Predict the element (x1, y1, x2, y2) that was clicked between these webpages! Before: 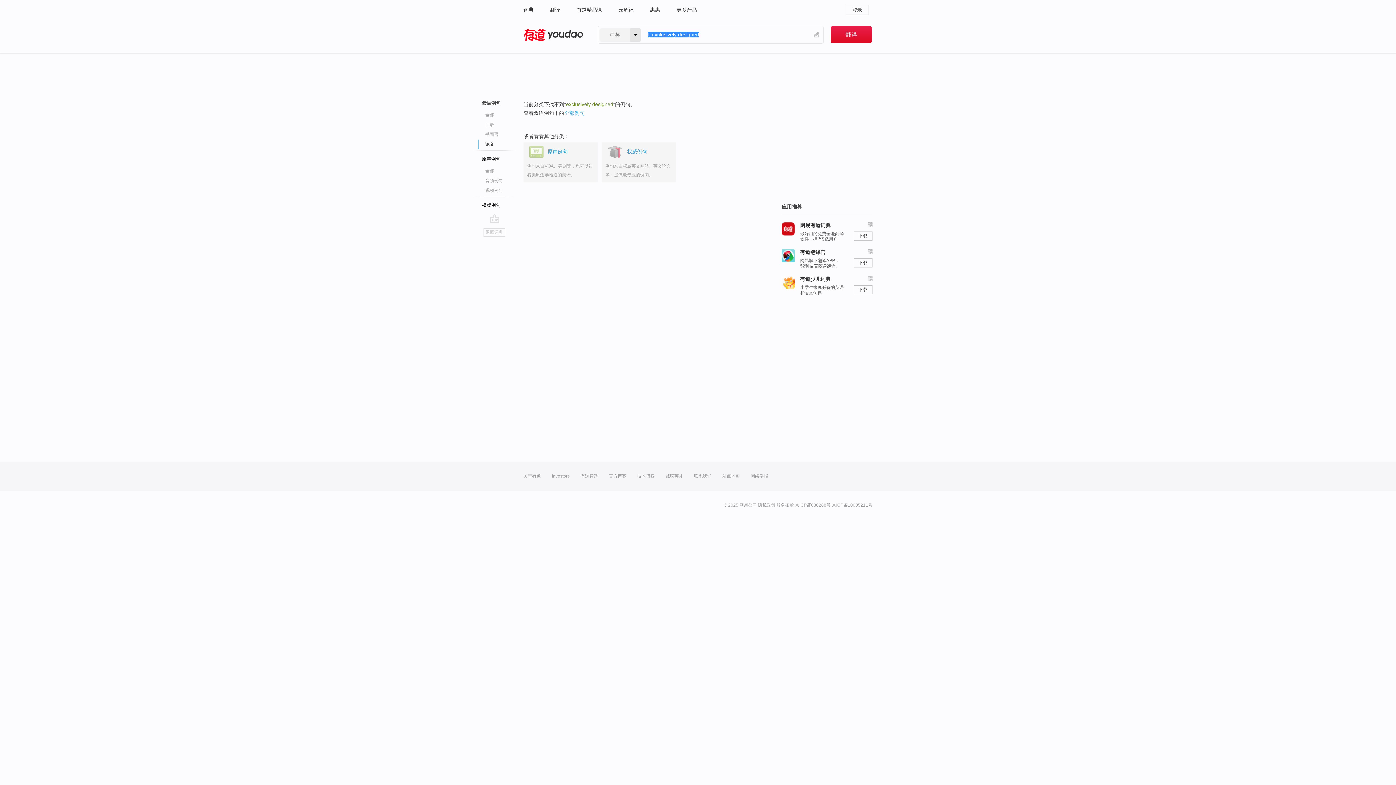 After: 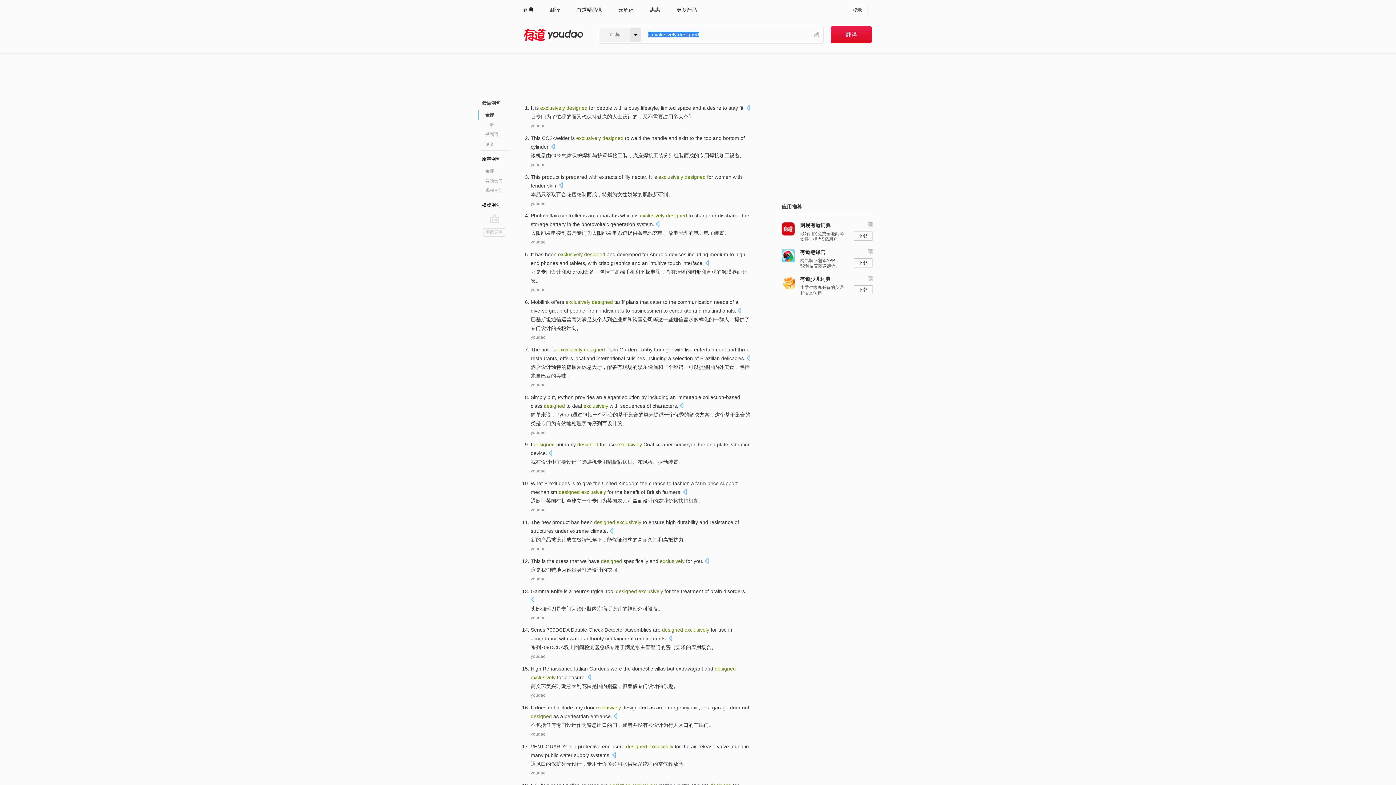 Action: label: 全部 bbox: (485, 110, 529, 120)